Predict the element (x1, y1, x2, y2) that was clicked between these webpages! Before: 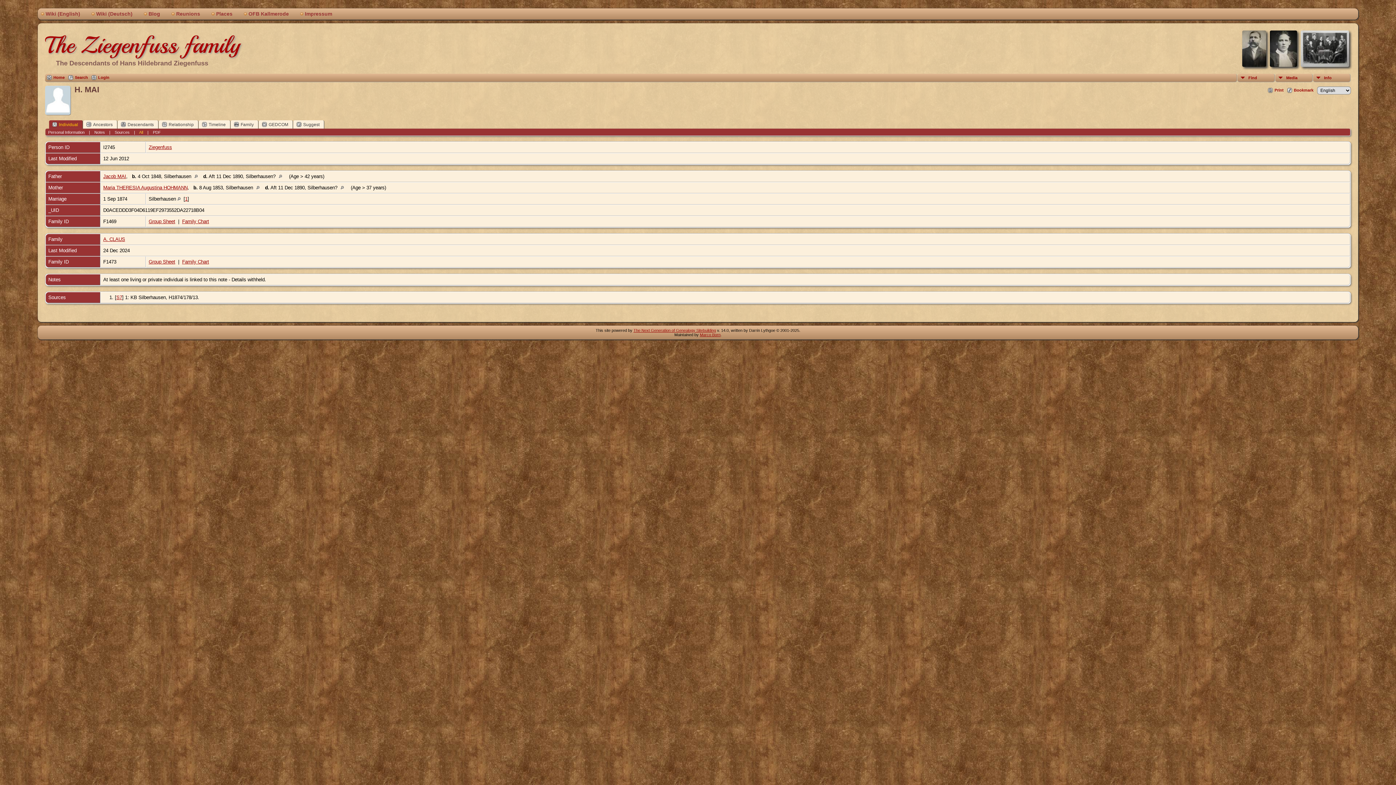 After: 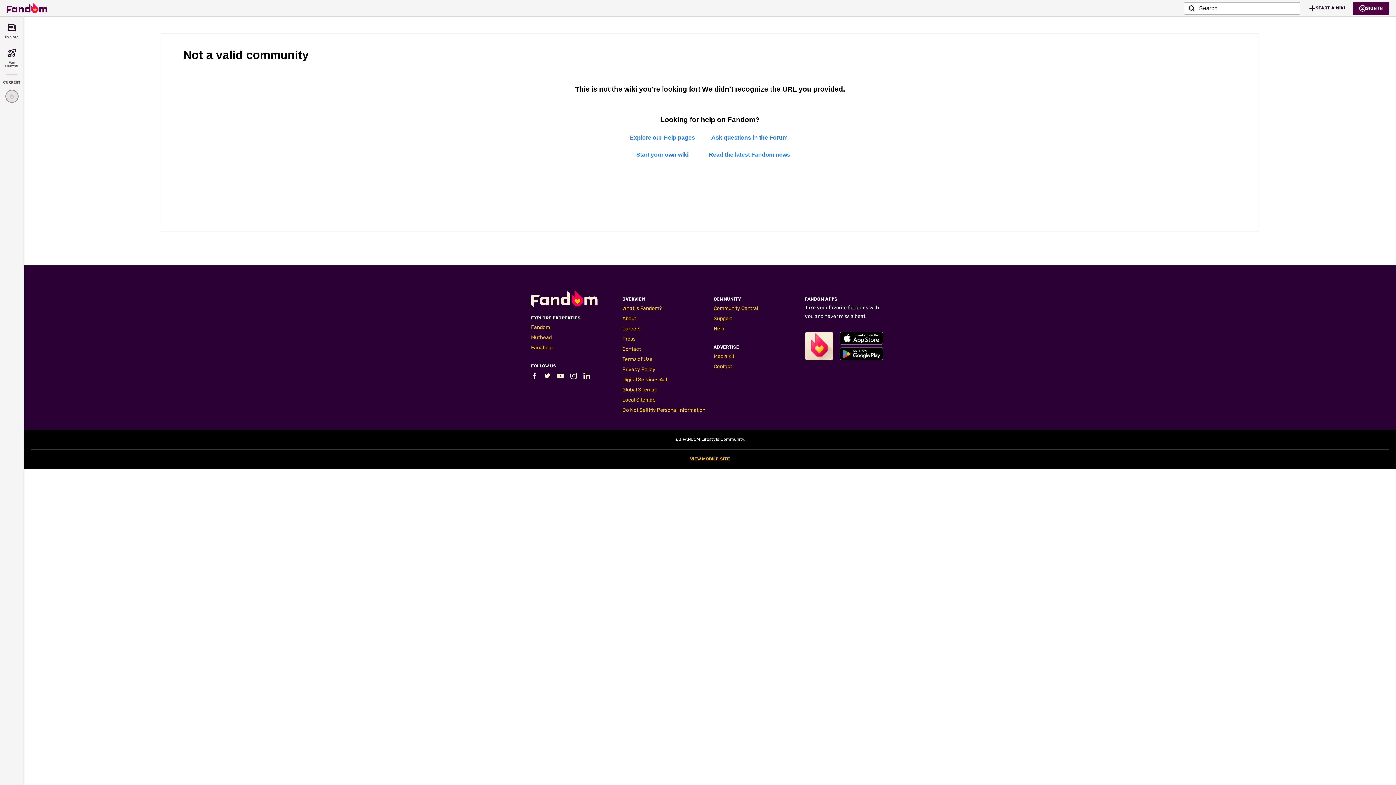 Action: label: Wiki (English) bbox: (37, 8, 88, 19)